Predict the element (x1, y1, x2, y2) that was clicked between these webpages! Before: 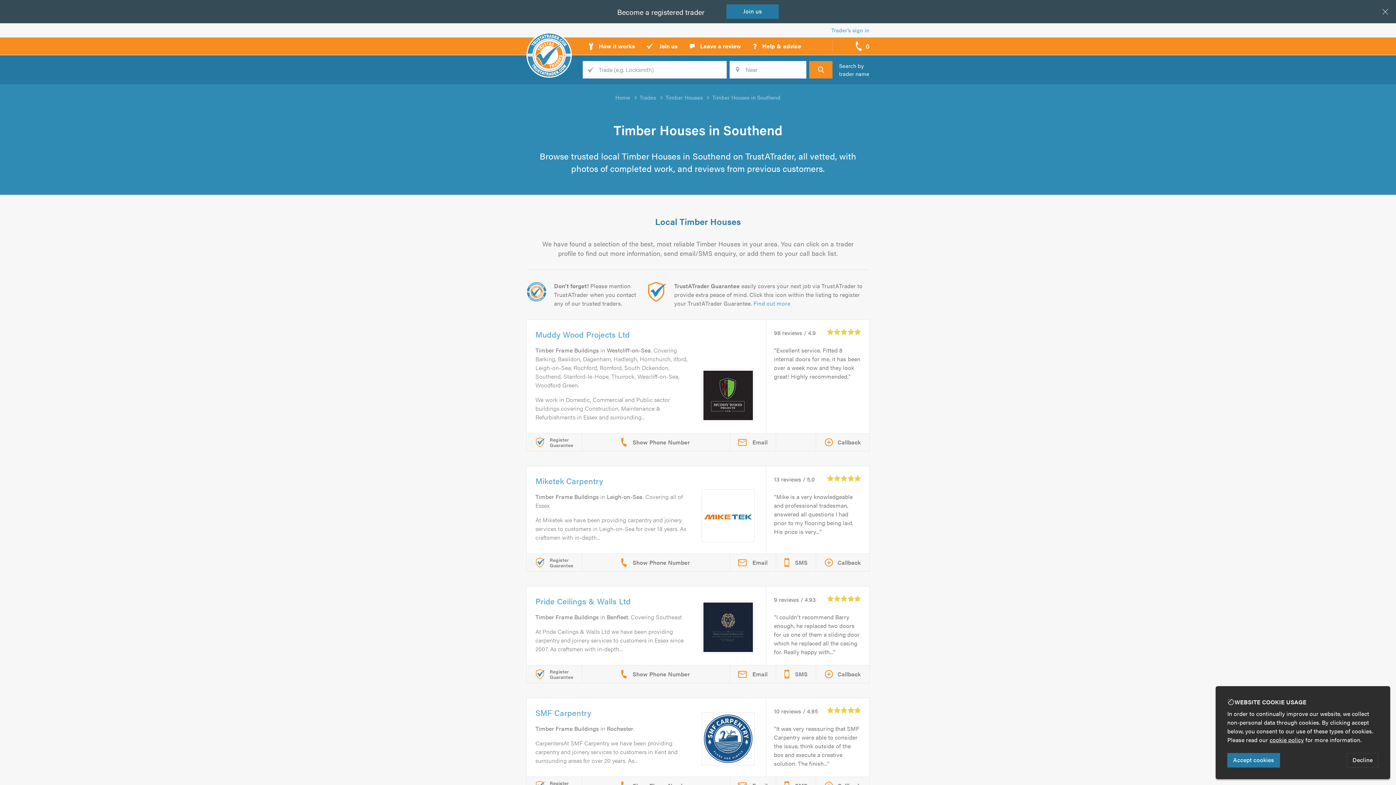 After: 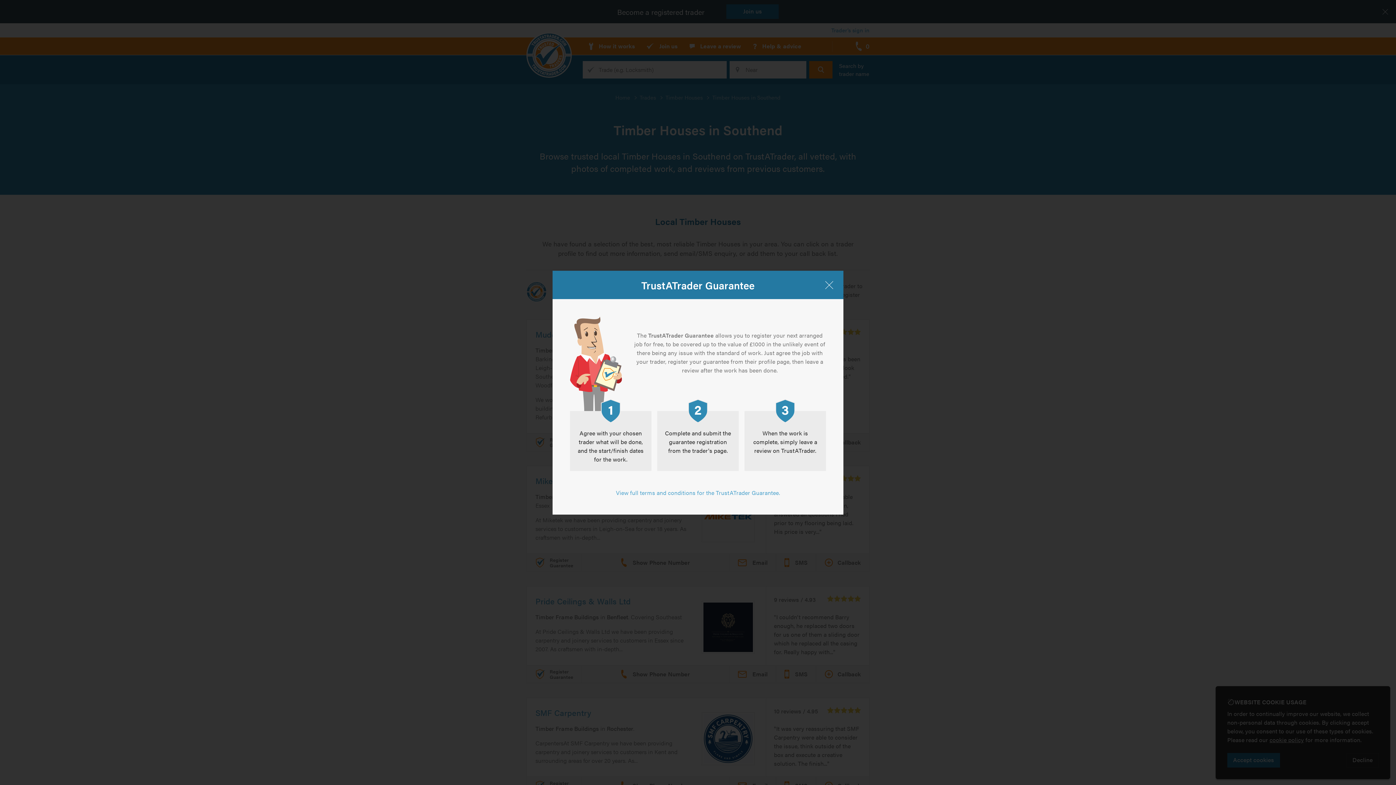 Action: bbox: (753, 299, 790, 307) label: Find out more